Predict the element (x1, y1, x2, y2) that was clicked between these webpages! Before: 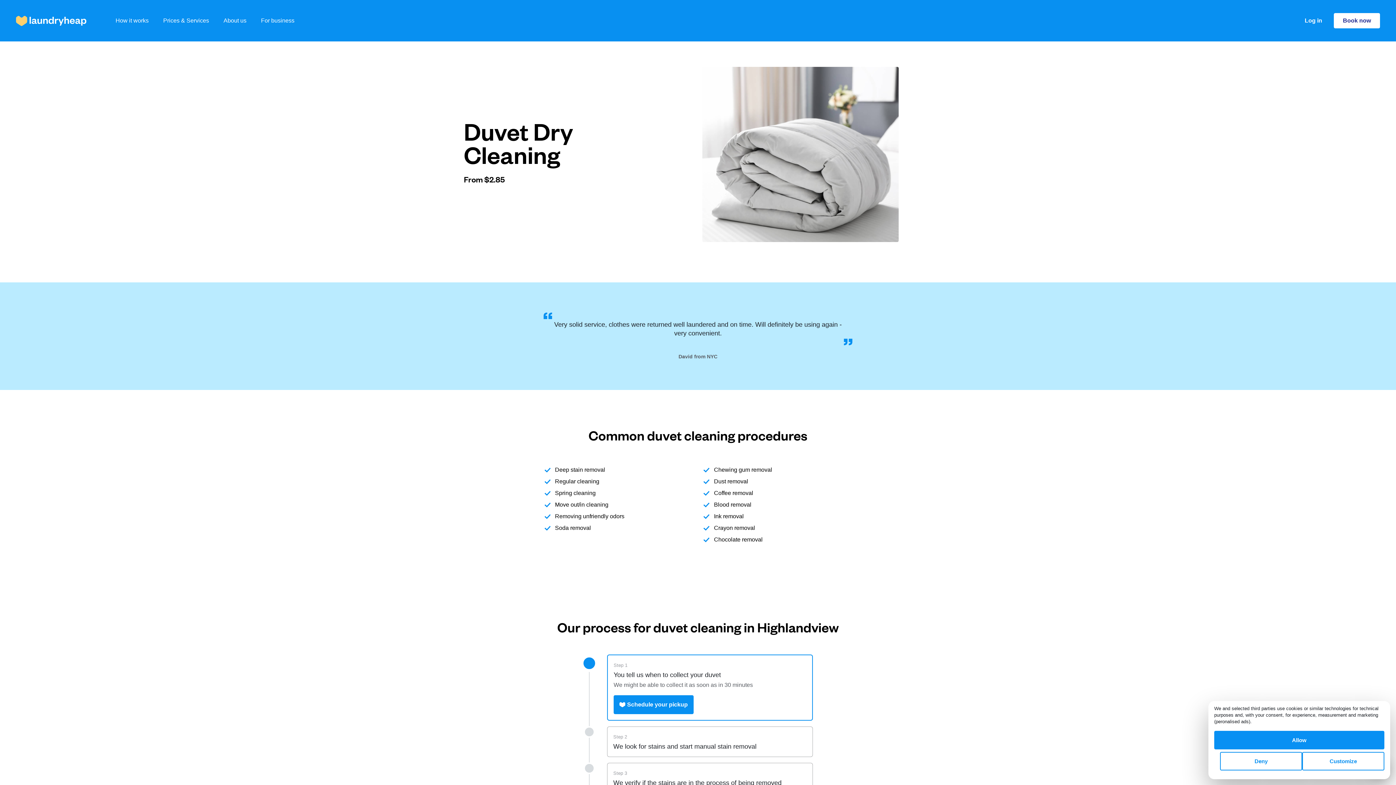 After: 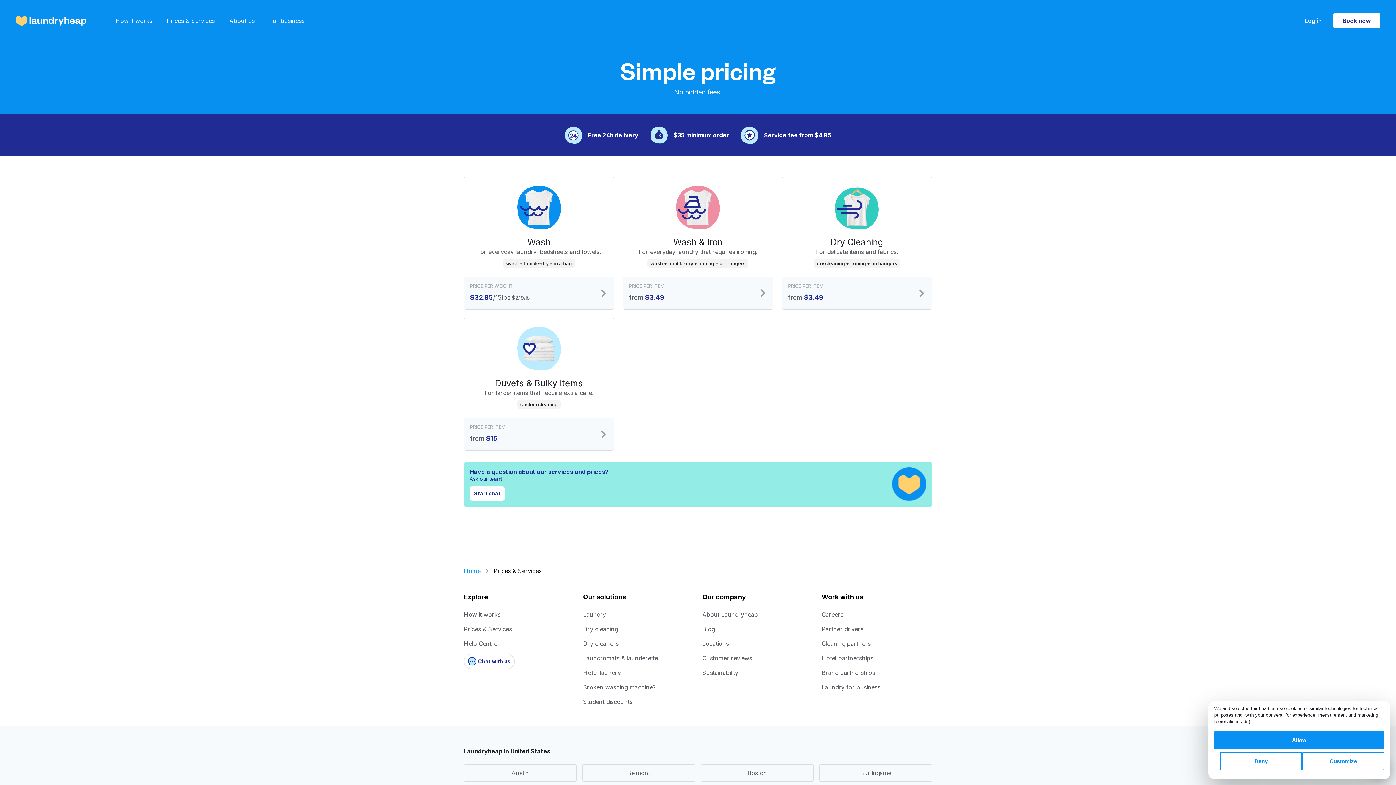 Action: bbox: (163, 16, 209, 25) label: Prices & Services